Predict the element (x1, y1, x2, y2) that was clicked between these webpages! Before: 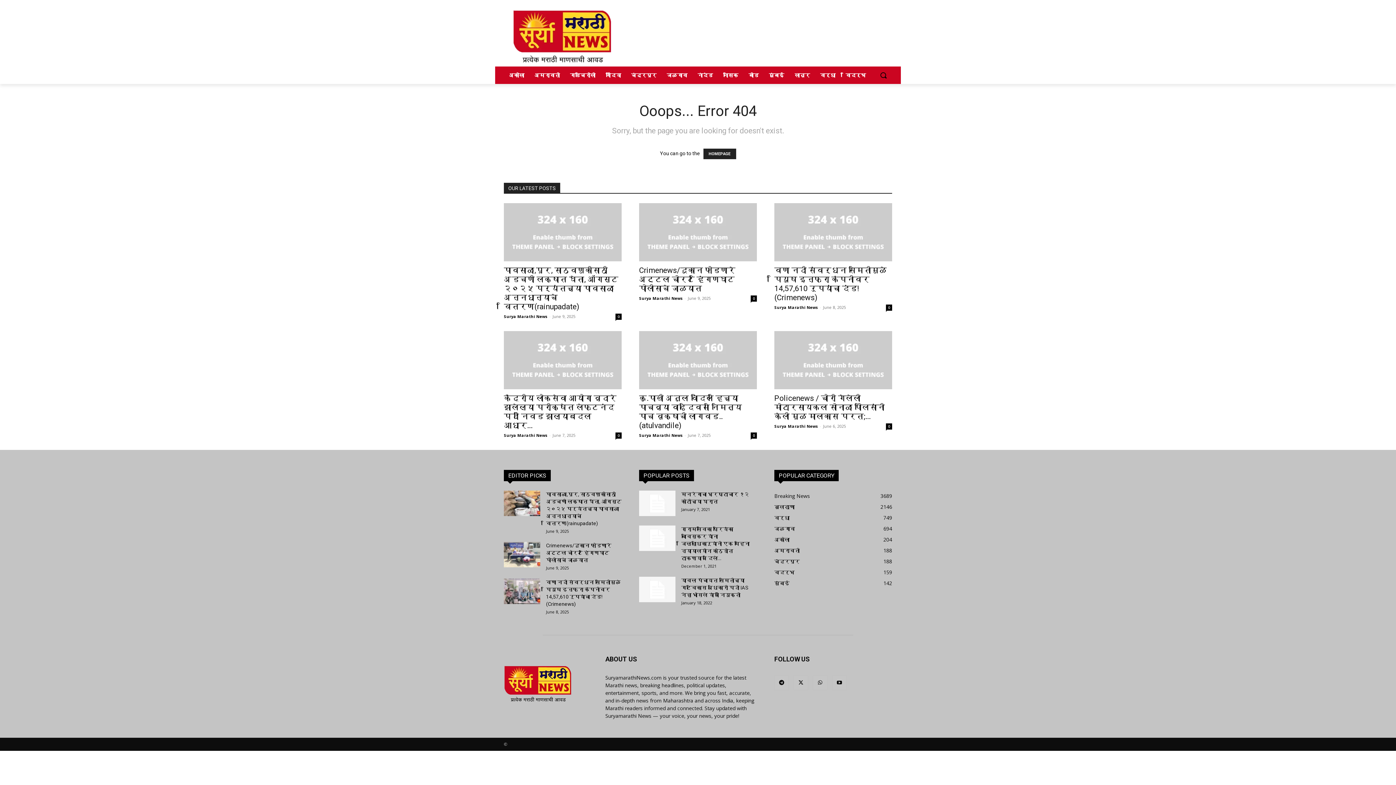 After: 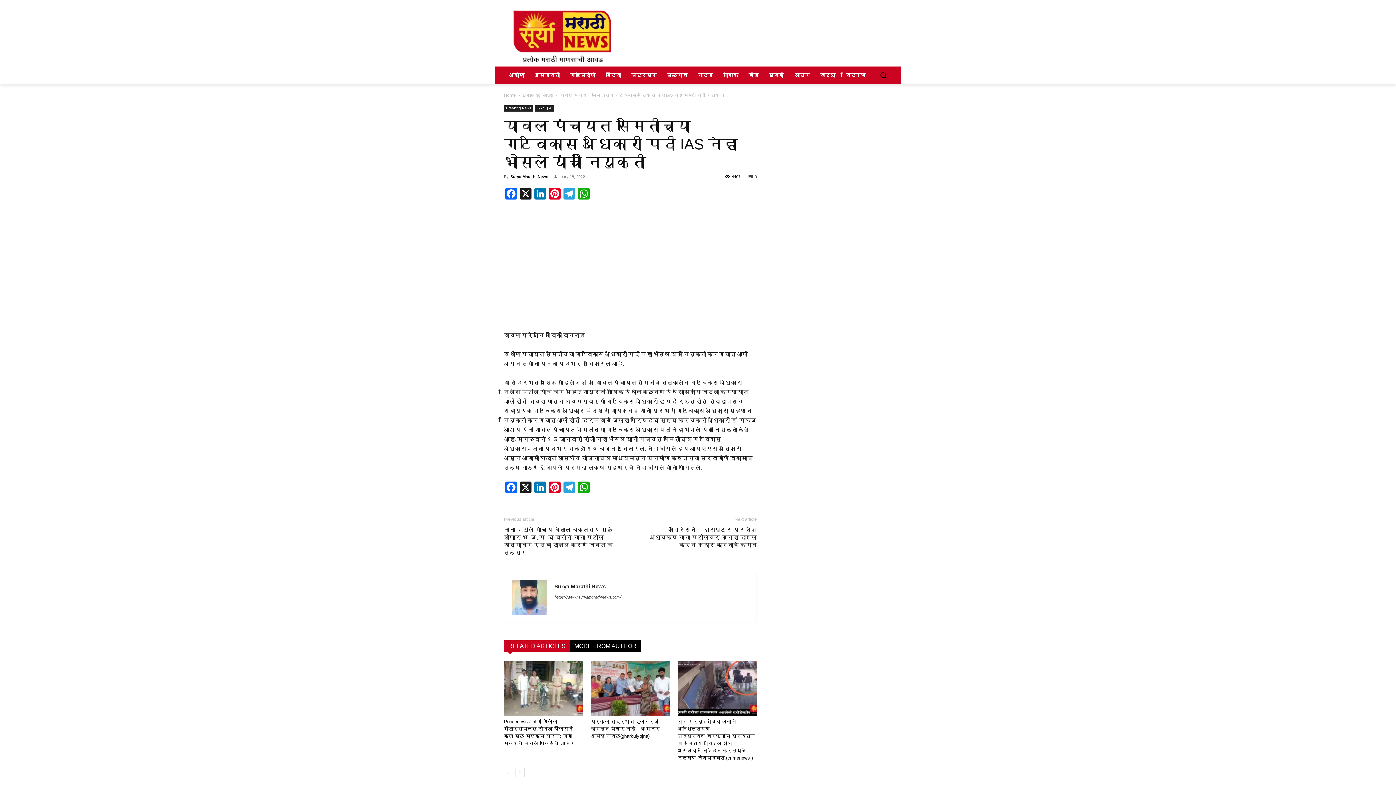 Action: bbox: (639, 577, 675, 602)